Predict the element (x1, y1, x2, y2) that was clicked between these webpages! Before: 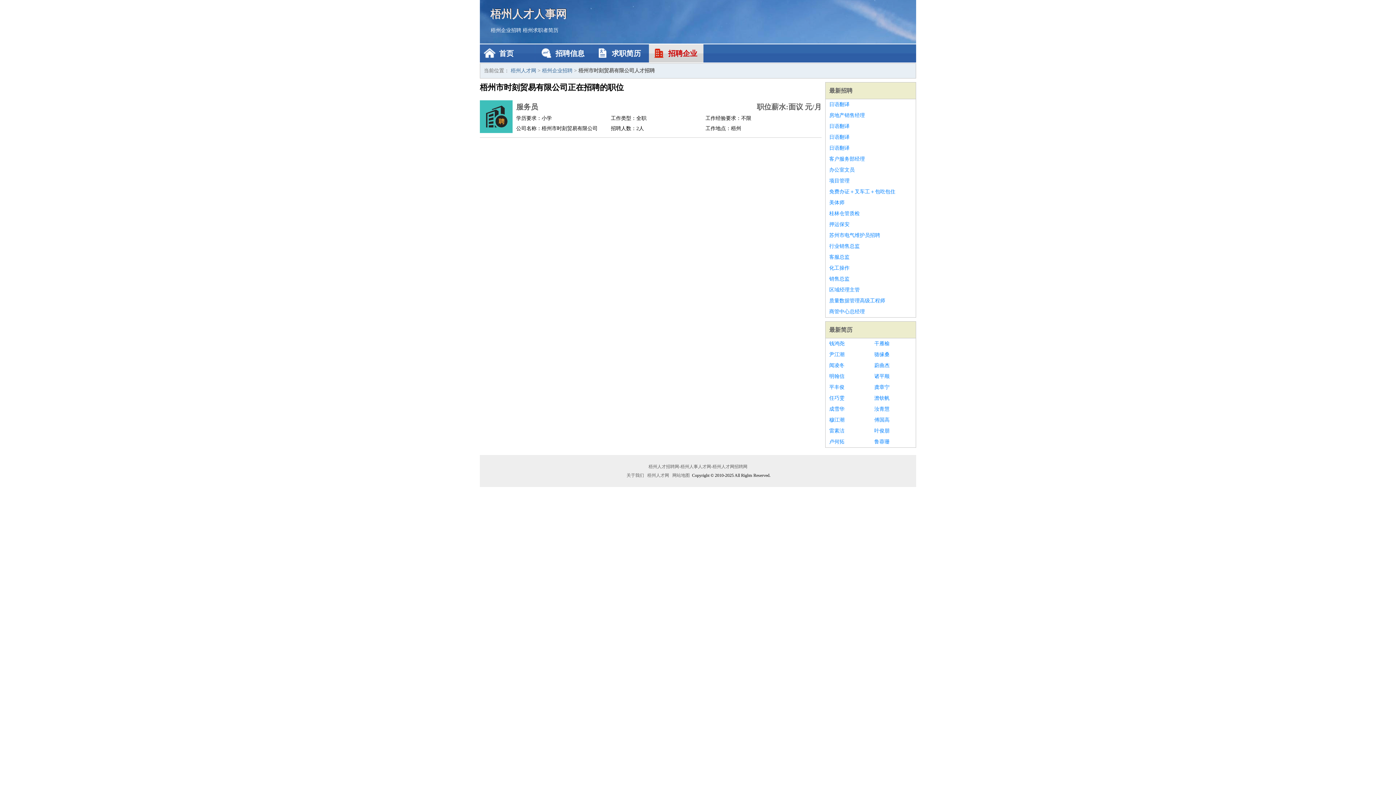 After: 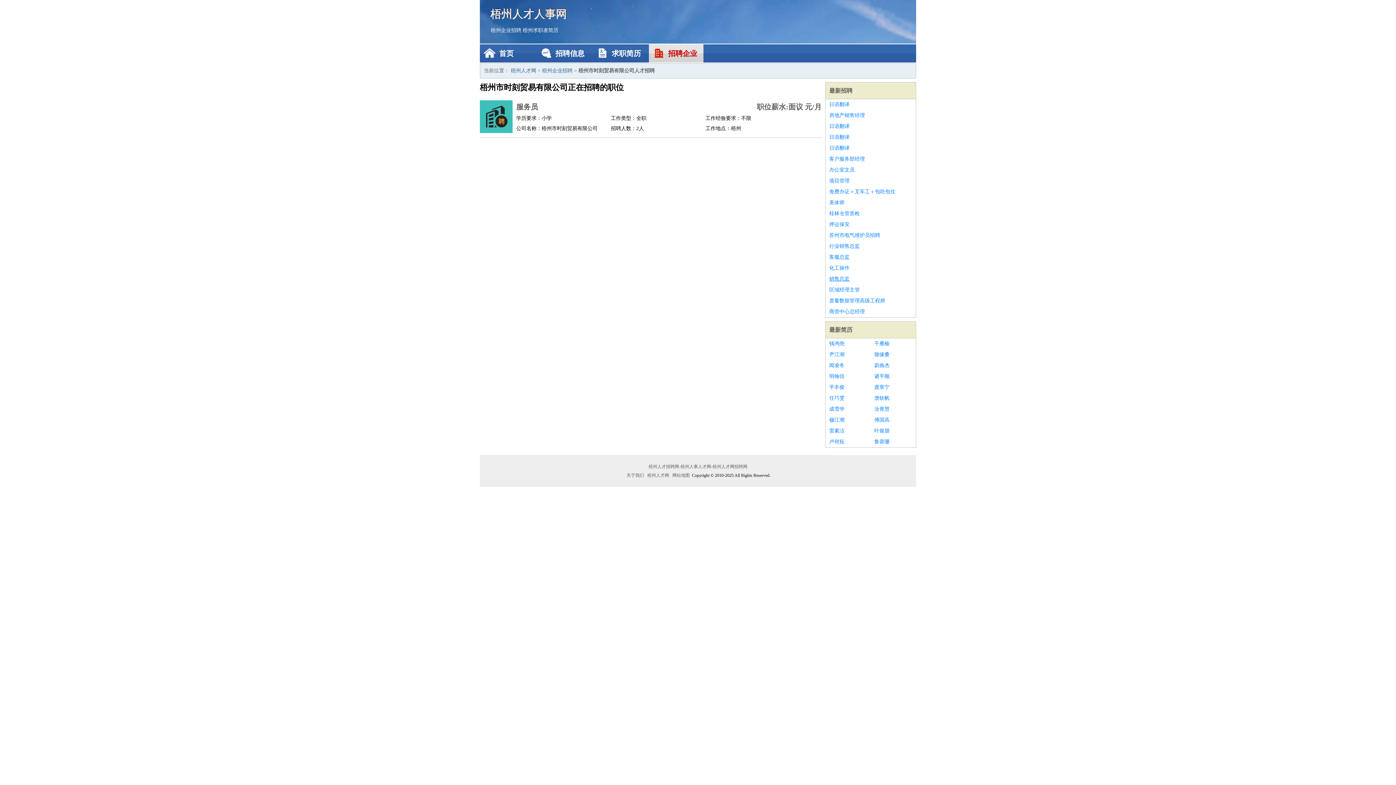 Action: label: 销售总监 bbox: (829, 273, 912, 284)